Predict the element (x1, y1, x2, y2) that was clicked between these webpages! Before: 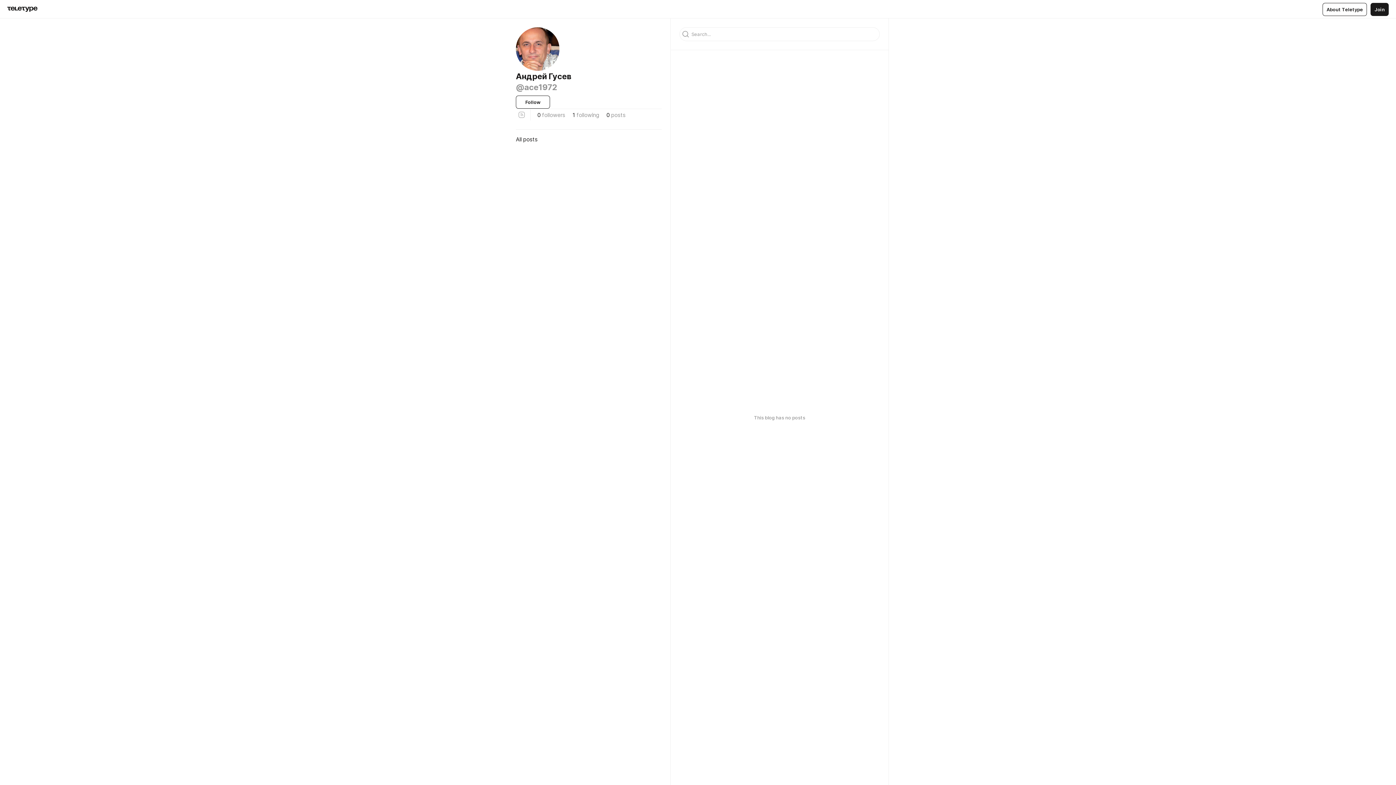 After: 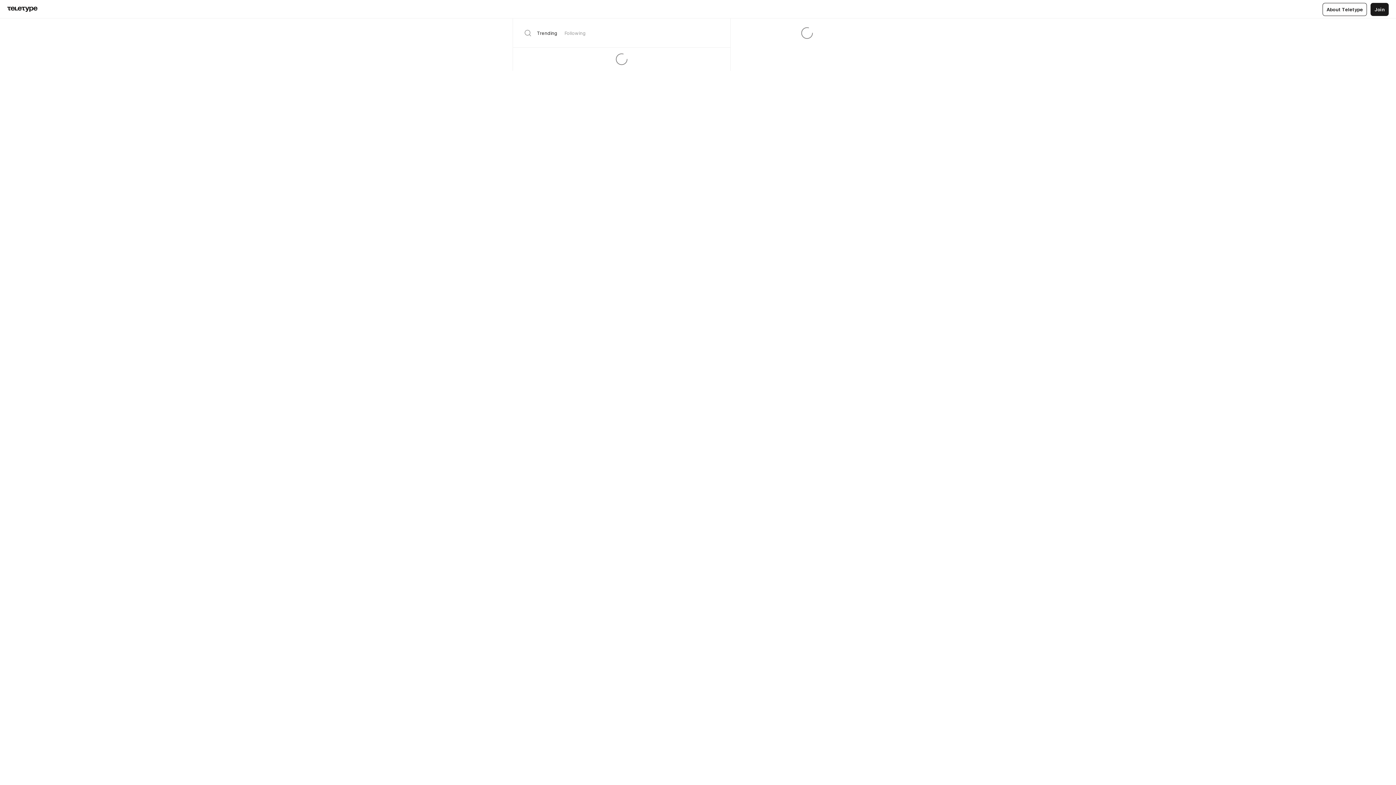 Action: bbox: (7, 6, 37, 12)